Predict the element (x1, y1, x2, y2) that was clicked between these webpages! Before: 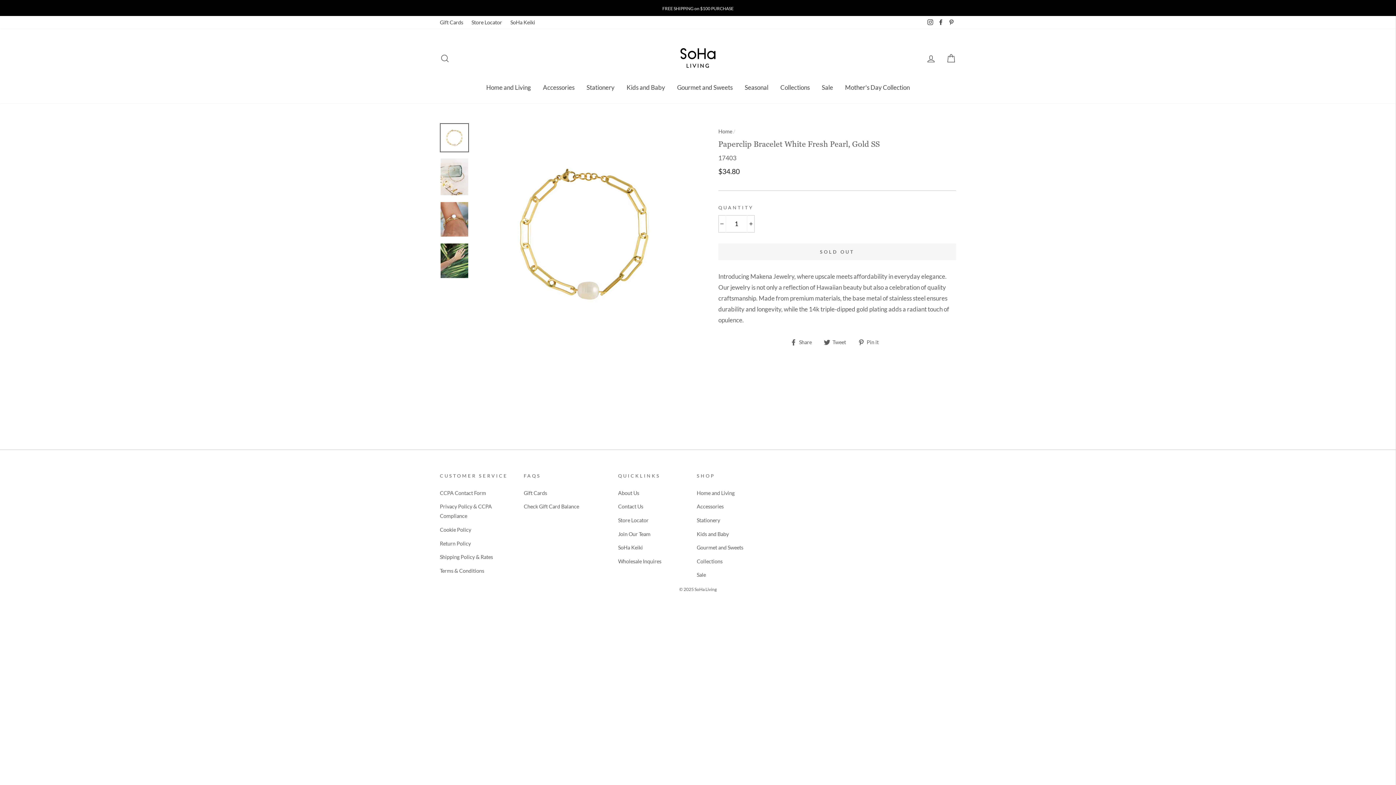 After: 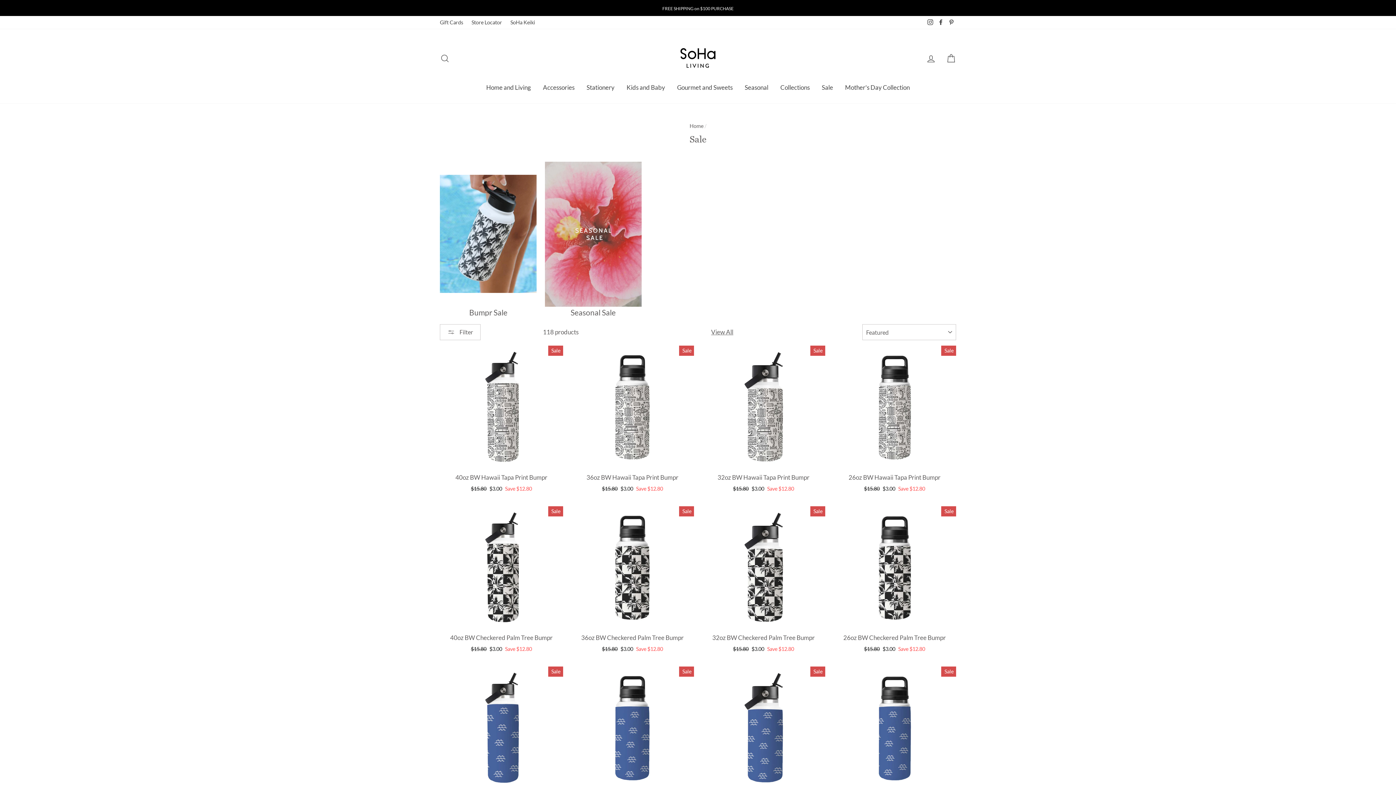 Action: bbox: (816, 79, 838, 95) label: Sale